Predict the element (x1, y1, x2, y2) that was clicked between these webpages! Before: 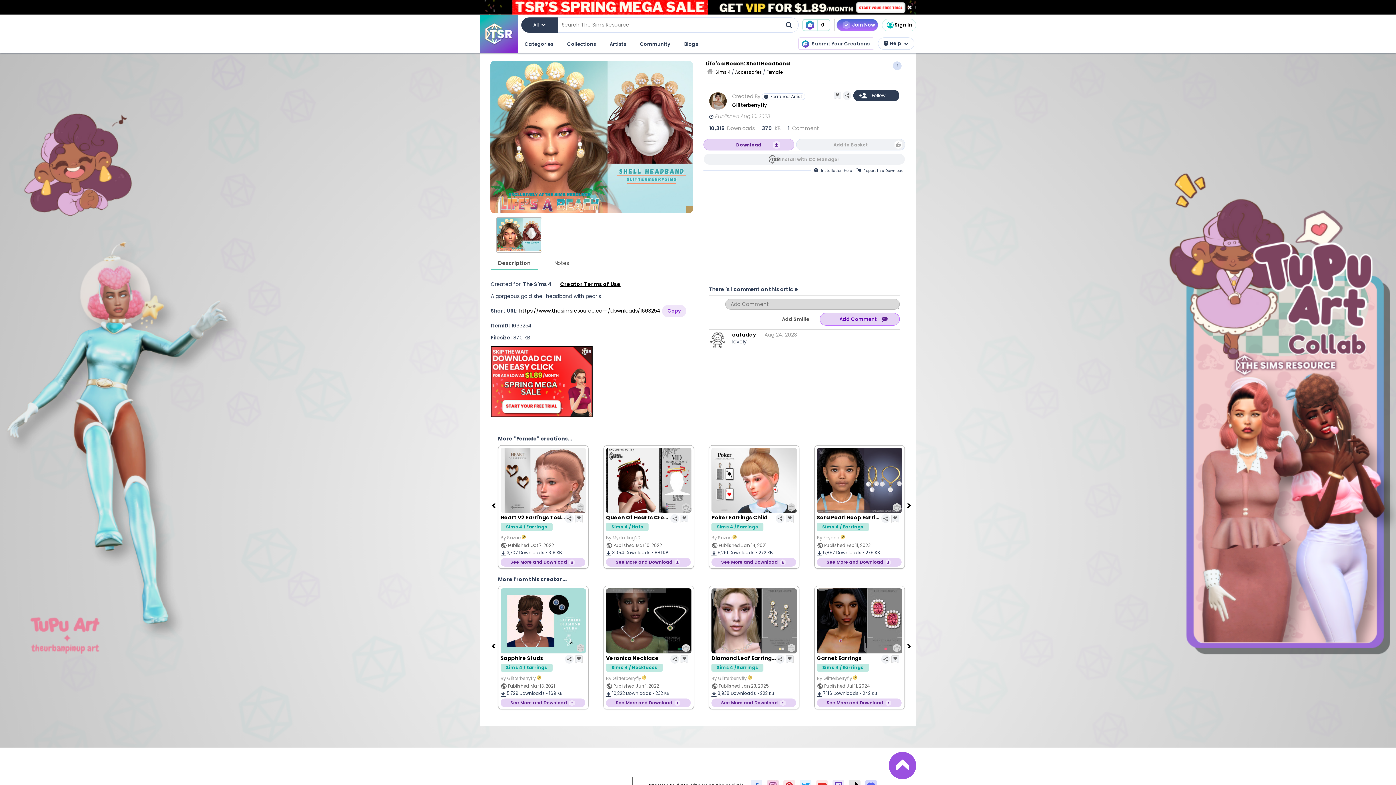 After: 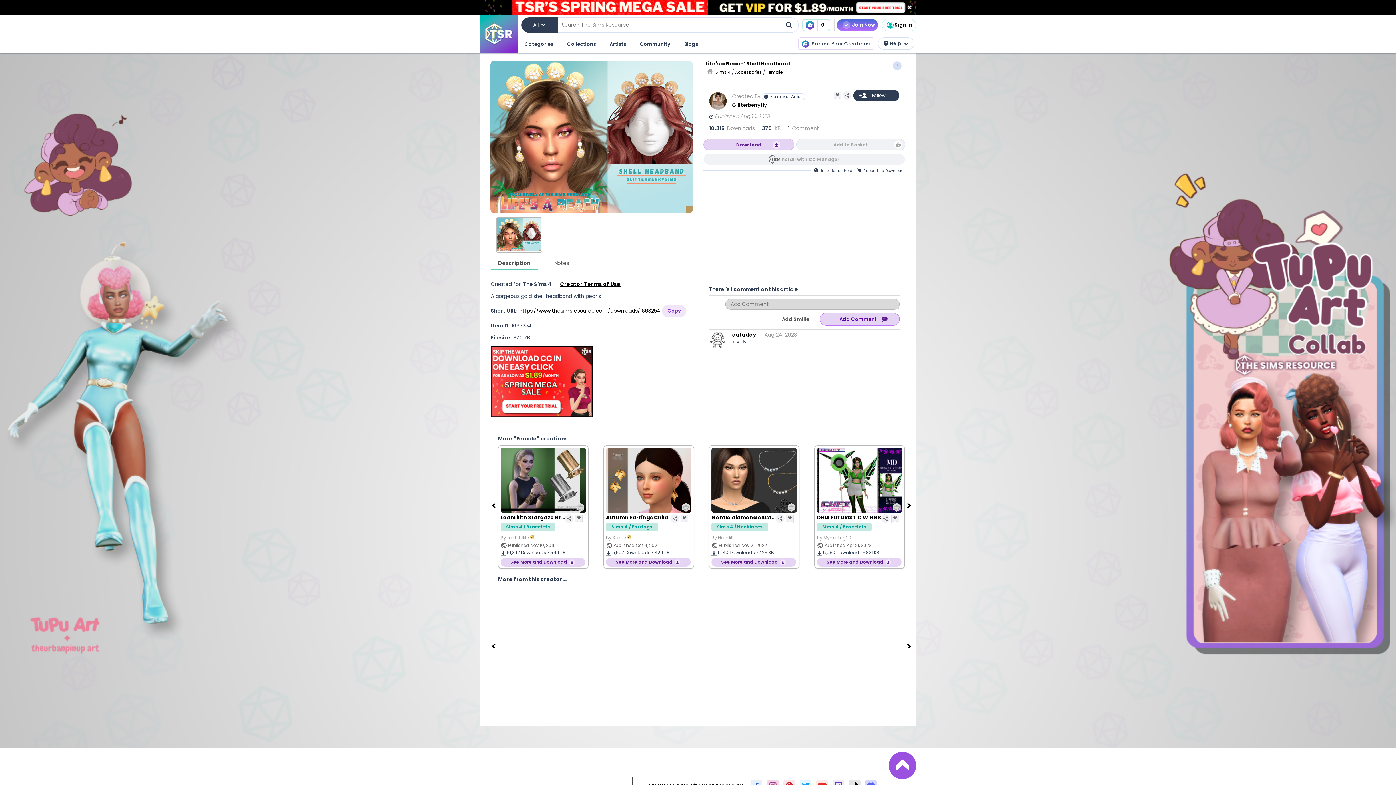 Action: bbox: (490, 642, 498, 649) label: Previous